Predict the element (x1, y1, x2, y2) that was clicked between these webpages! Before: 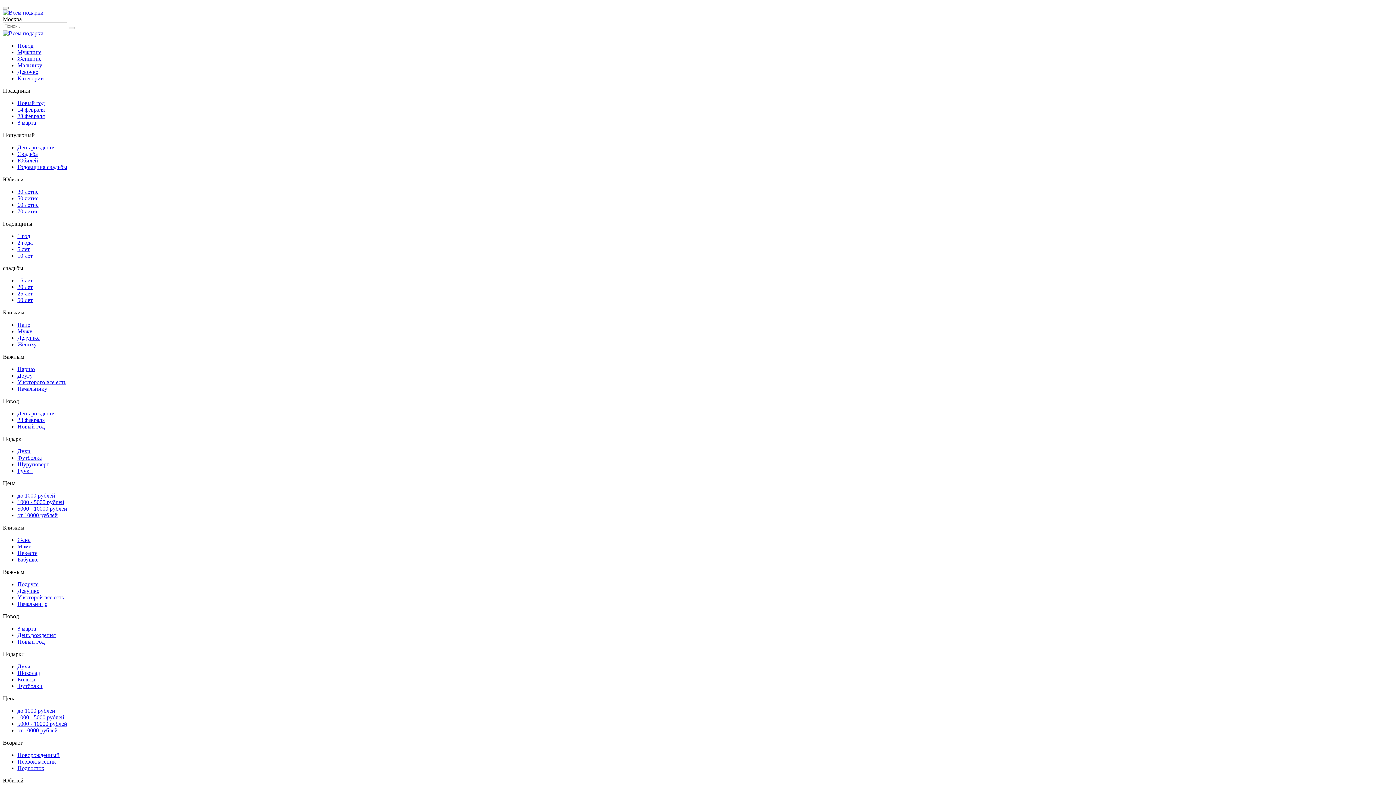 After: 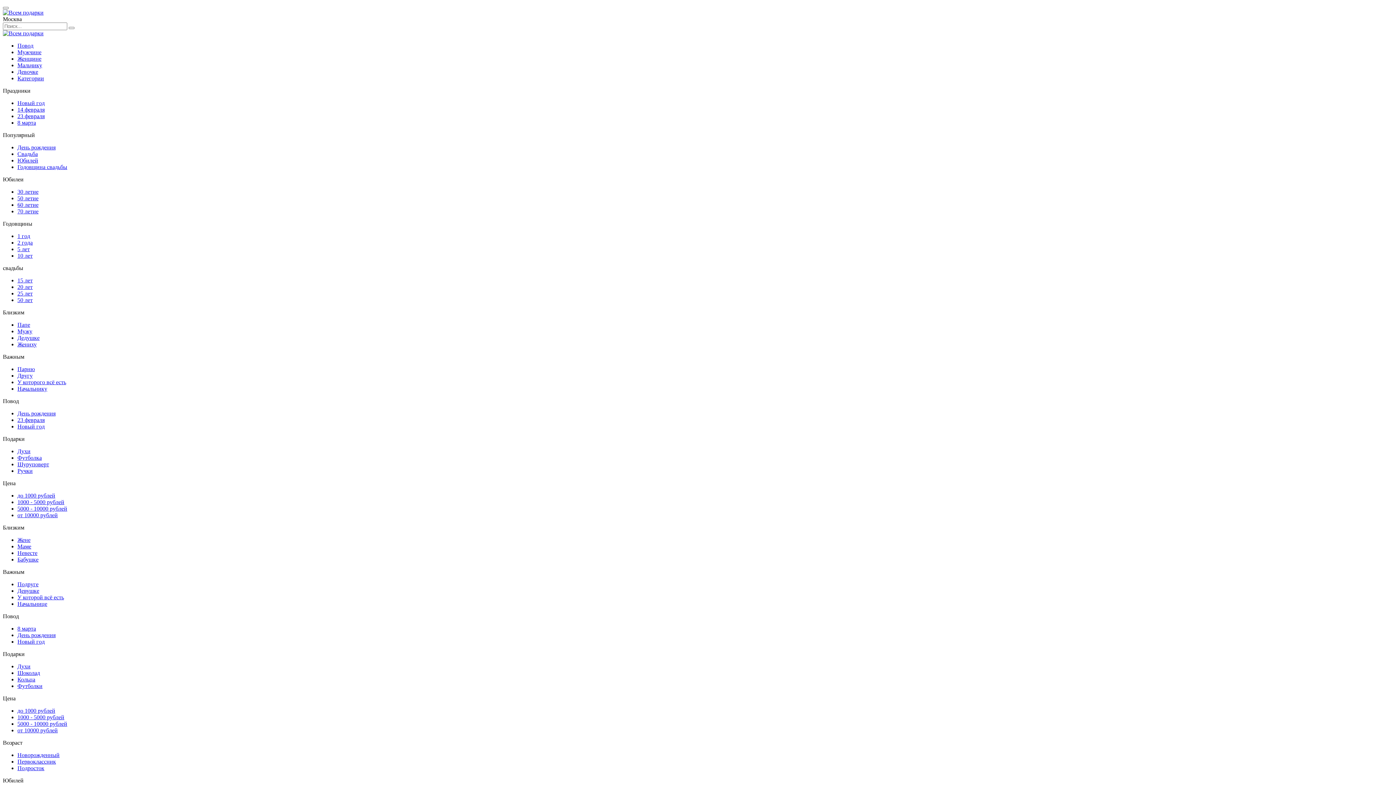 Action: label: Мужу bbox: (17, 328, 32, 334)